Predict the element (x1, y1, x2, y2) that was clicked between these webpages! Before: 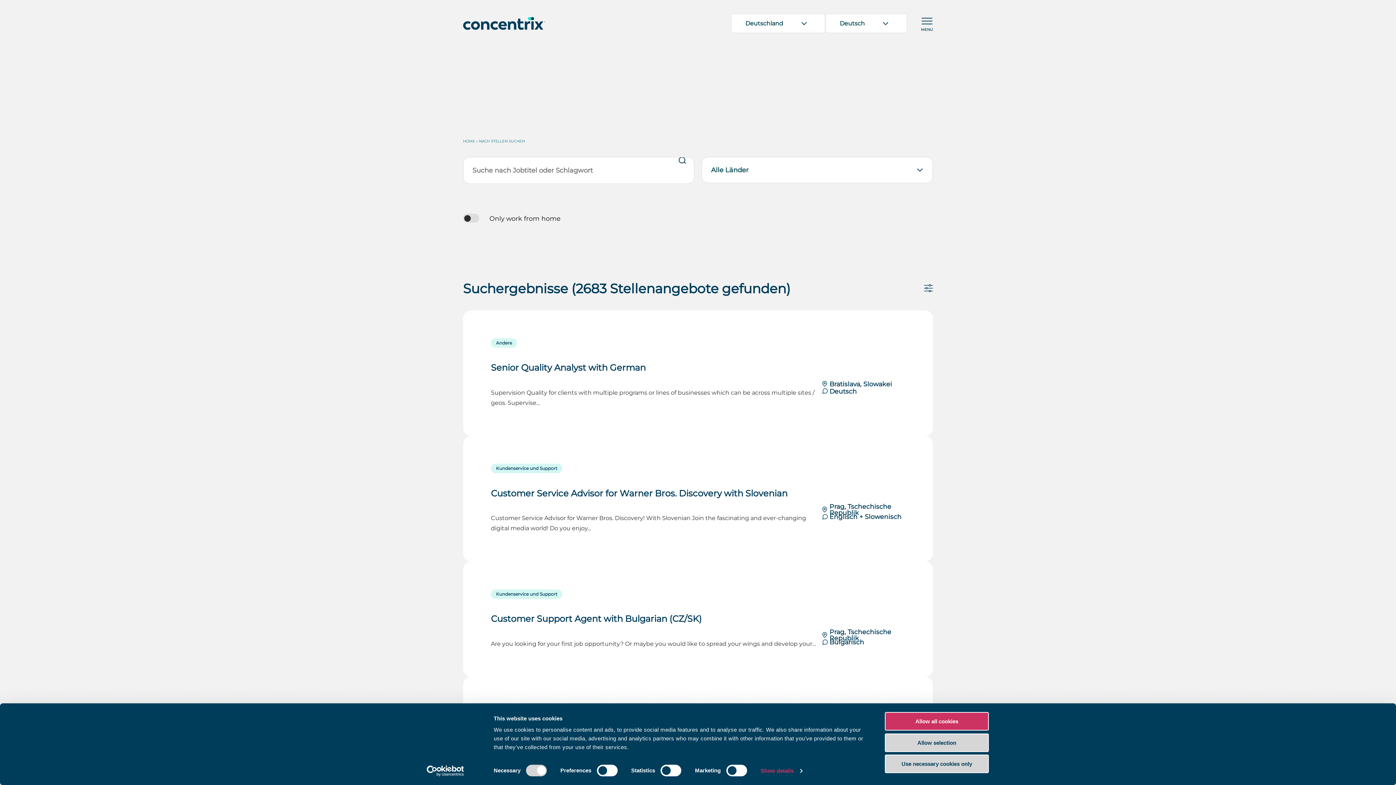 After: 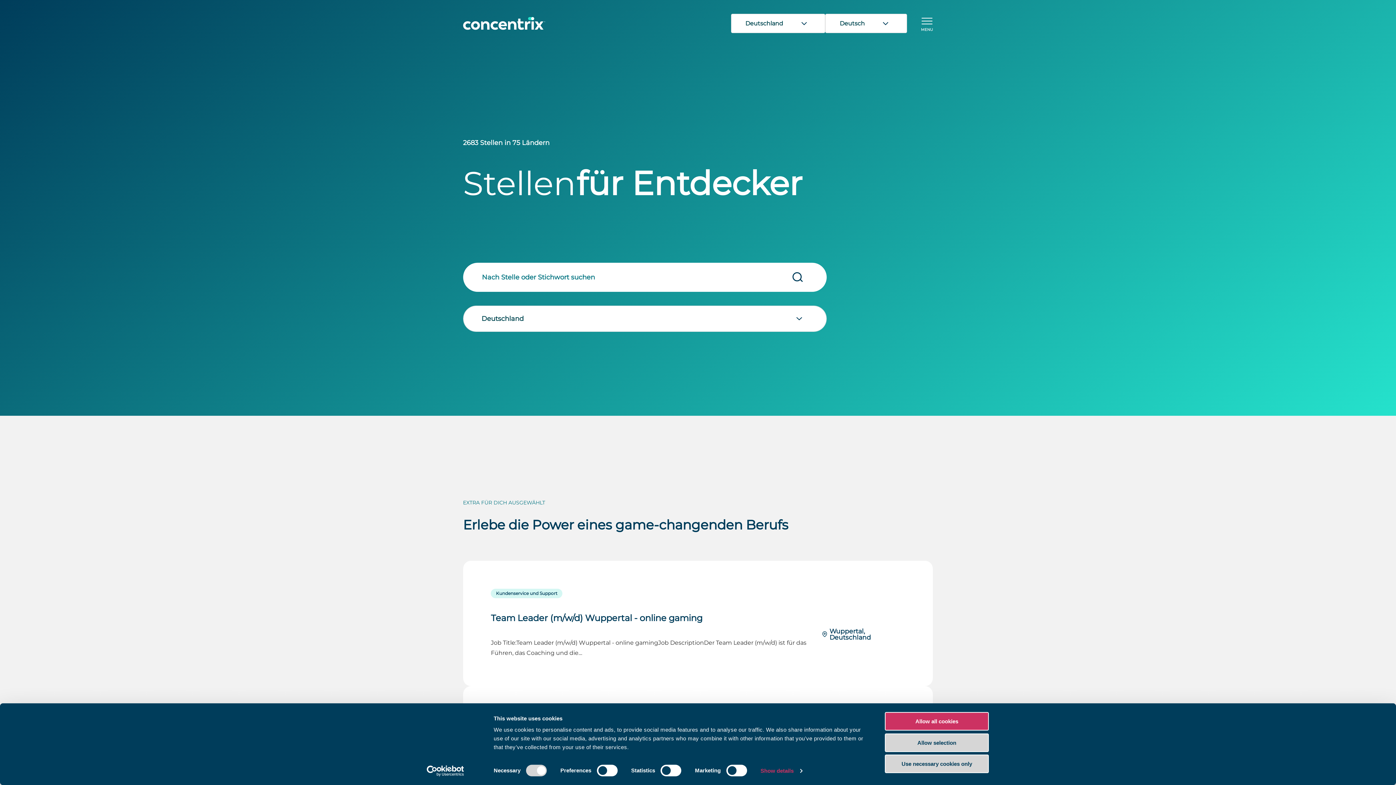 Action: label: HOME bbox: (463, 138, 475, 143)